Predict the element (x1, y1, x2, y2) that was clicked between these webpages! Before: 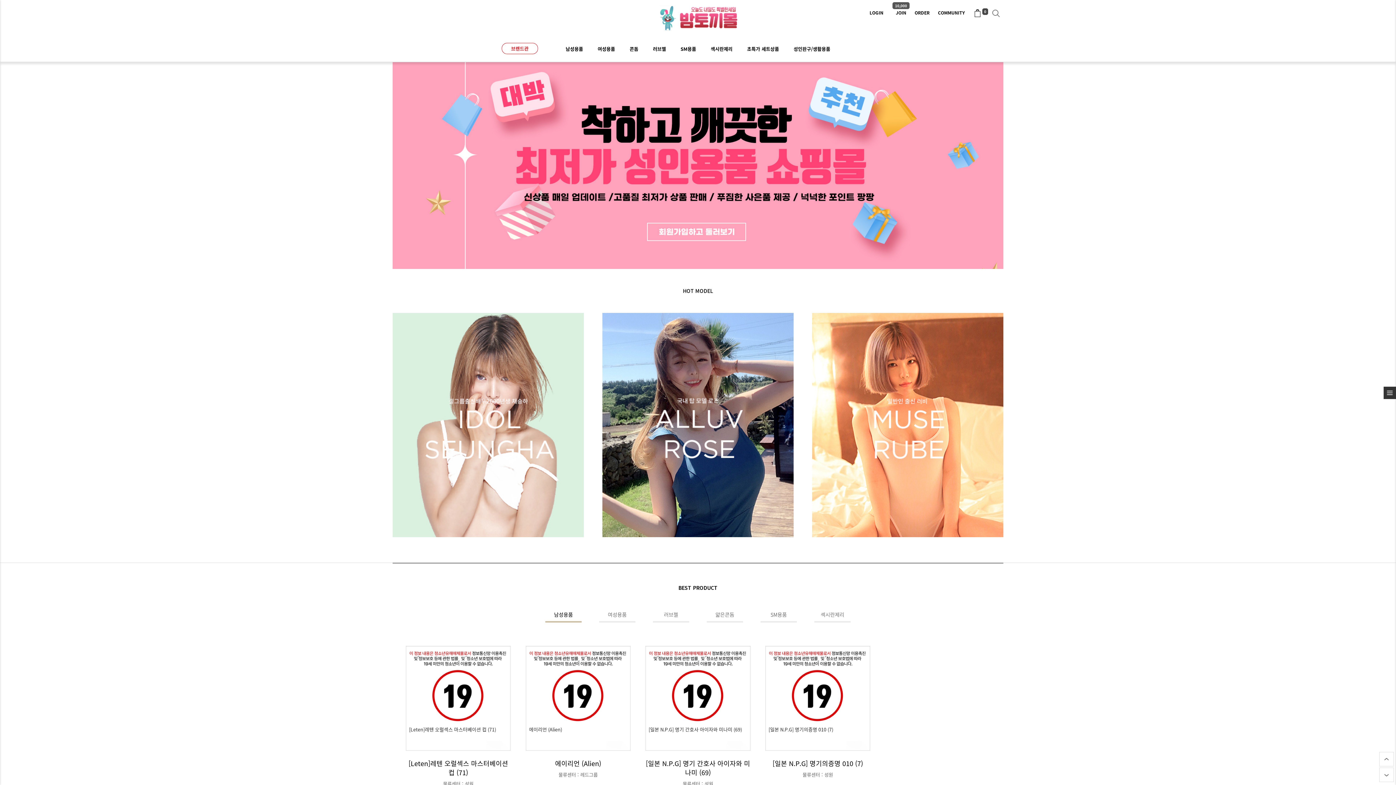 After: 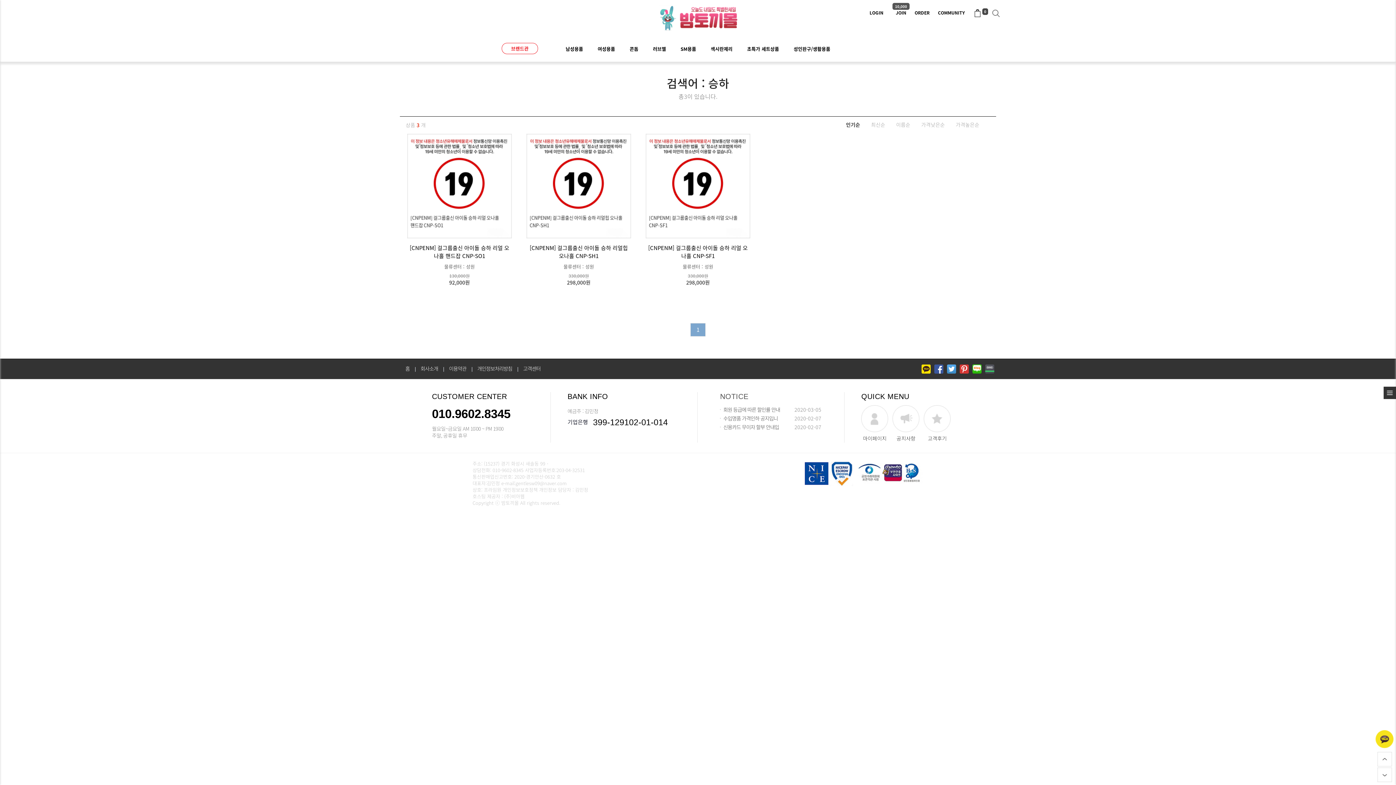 Action: bbox: (392, 313, 583, 319)